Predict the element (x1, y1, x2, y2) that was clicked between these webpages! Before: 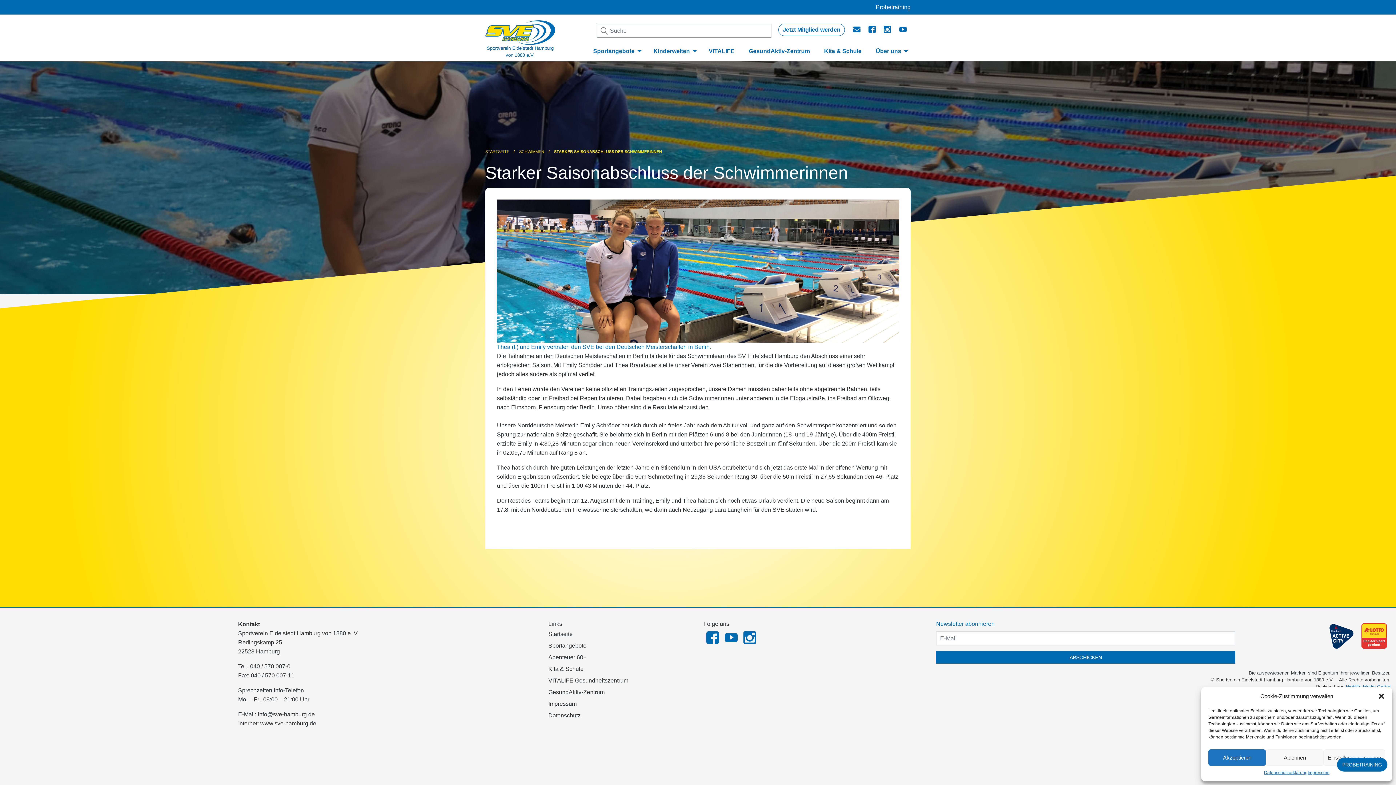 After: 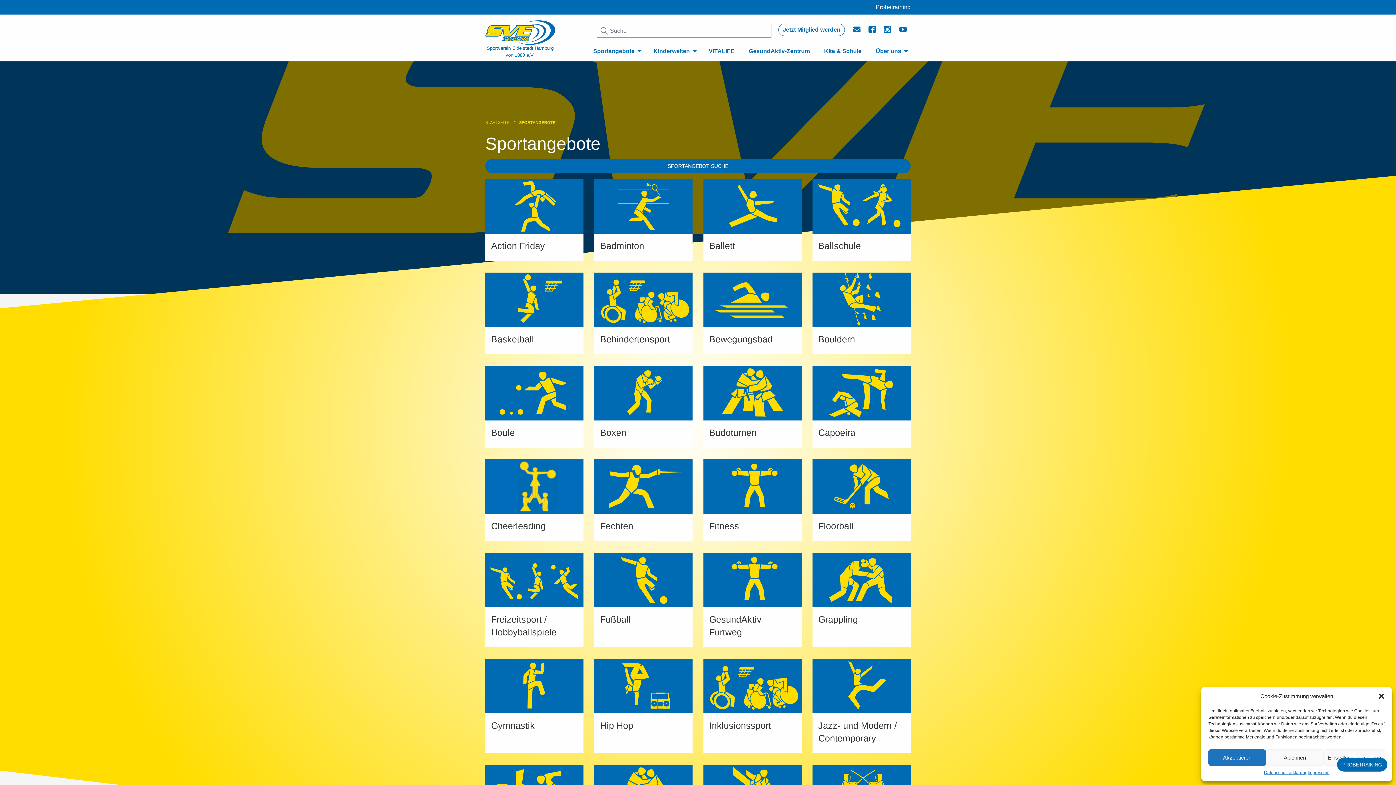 Action: label: Sportangebote bbox: (548, 640, 692, 652)